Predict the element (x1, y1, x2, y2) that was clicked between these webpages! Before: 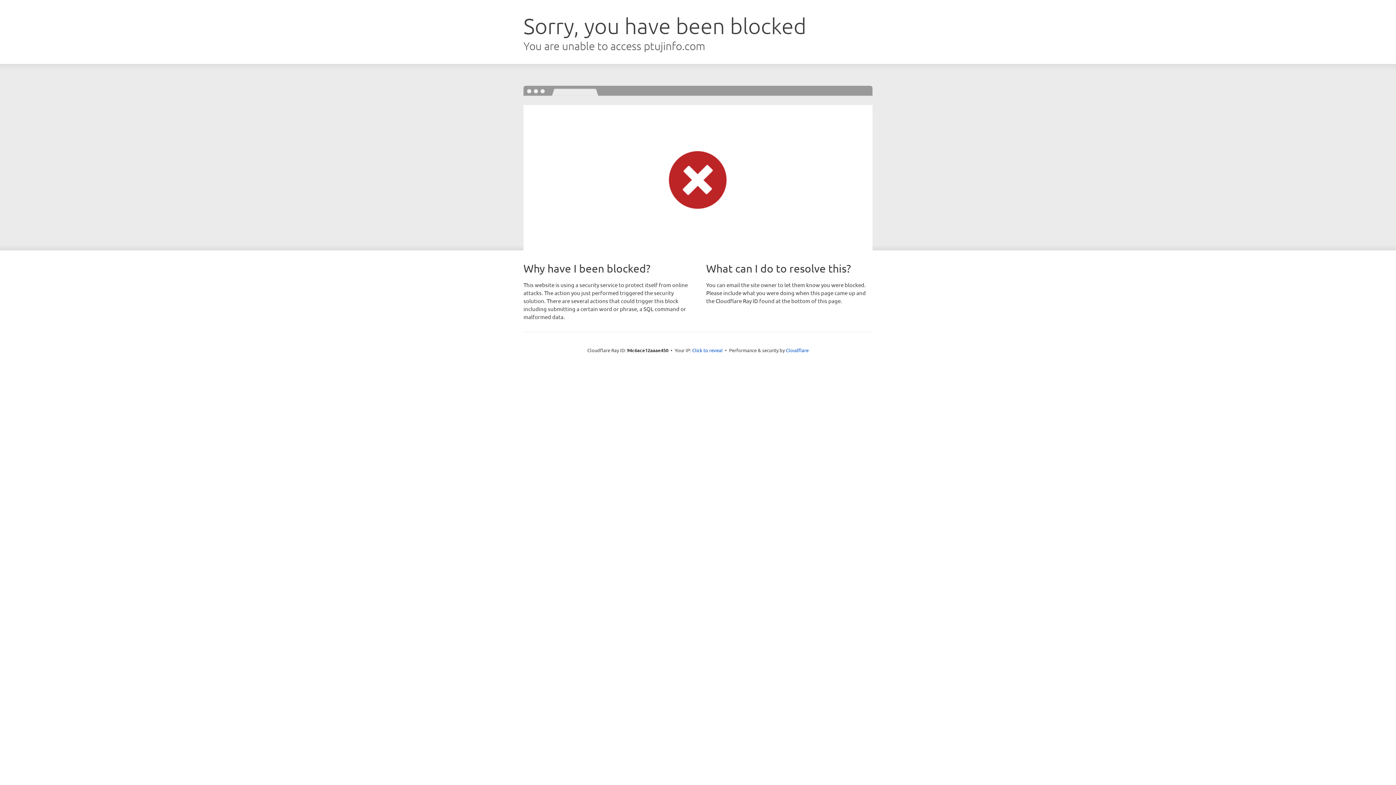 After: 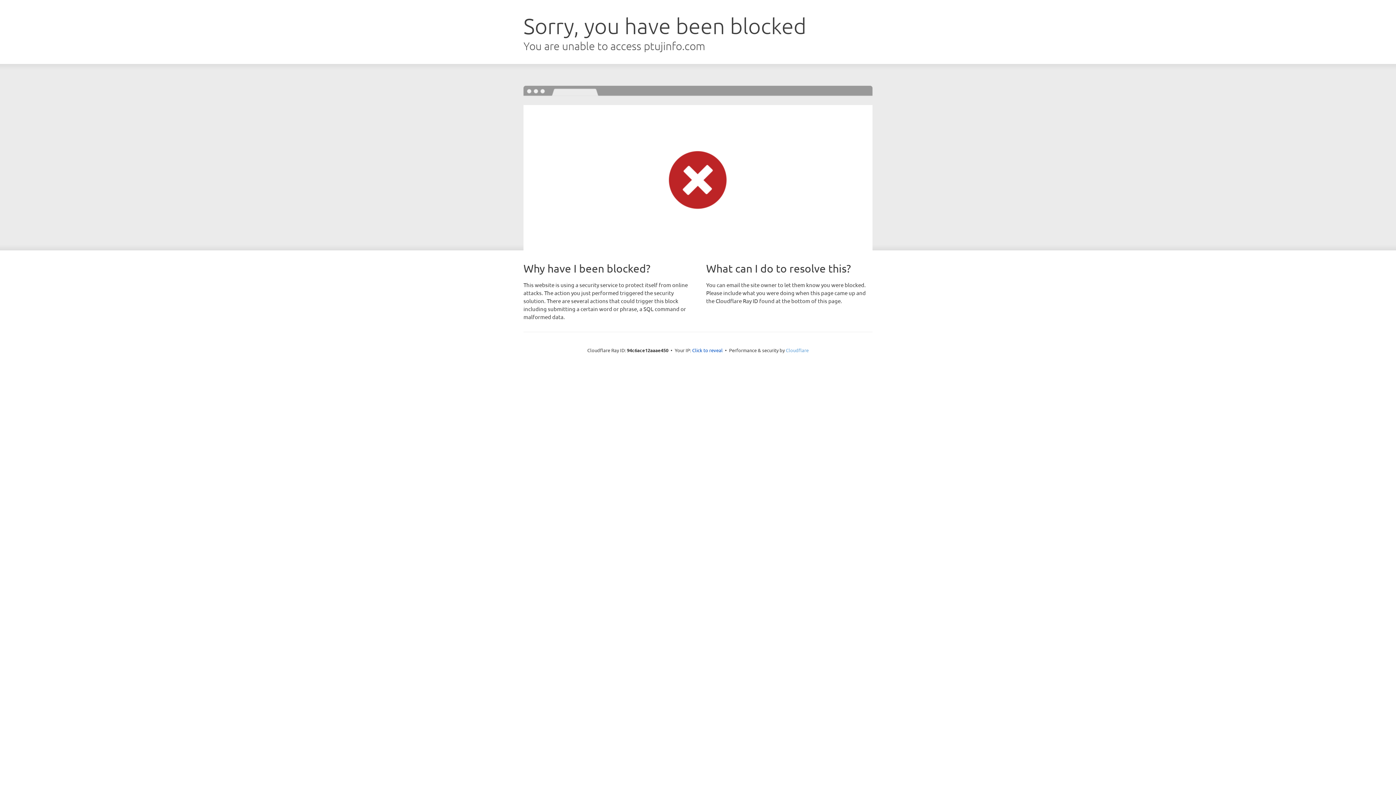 Action: bbox: (786, 347, 808, 353) label: Cloudflare